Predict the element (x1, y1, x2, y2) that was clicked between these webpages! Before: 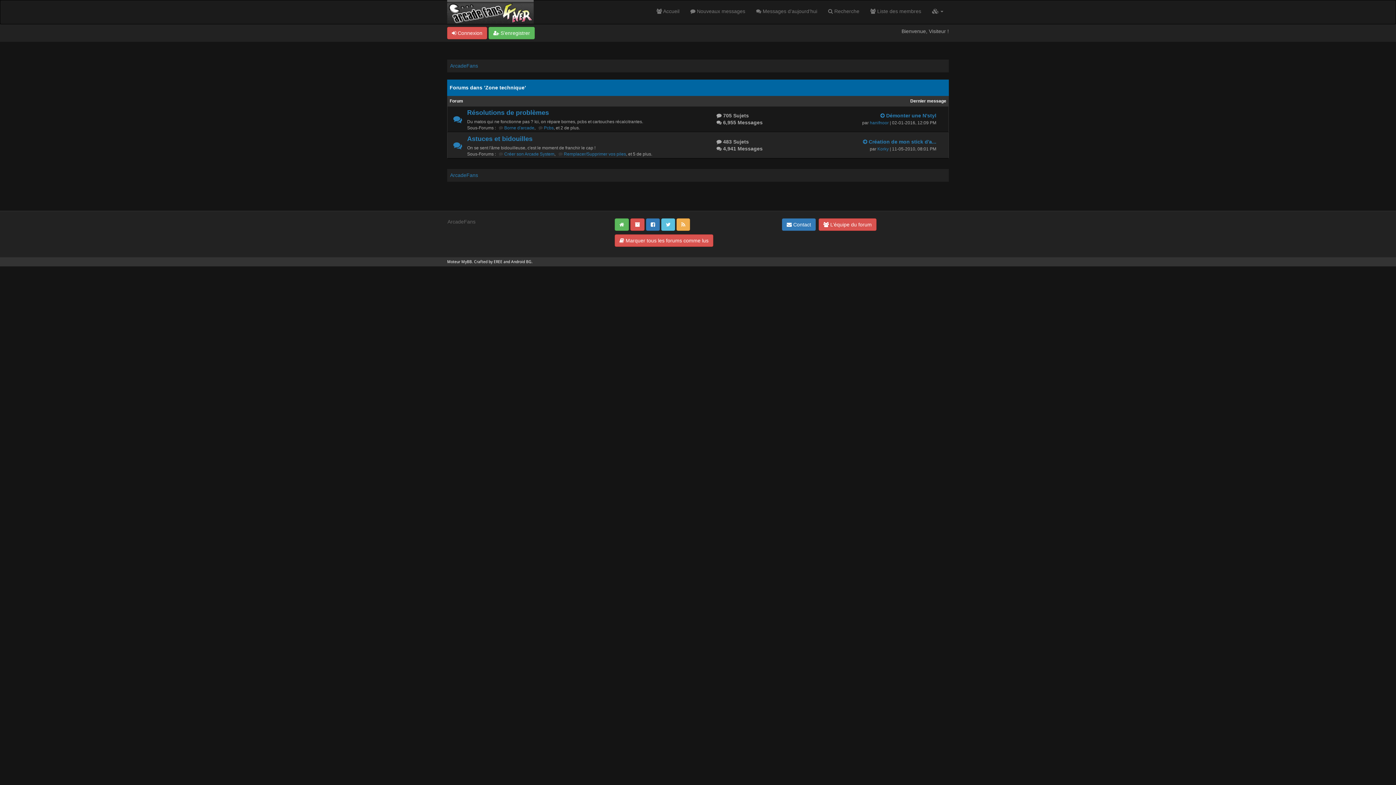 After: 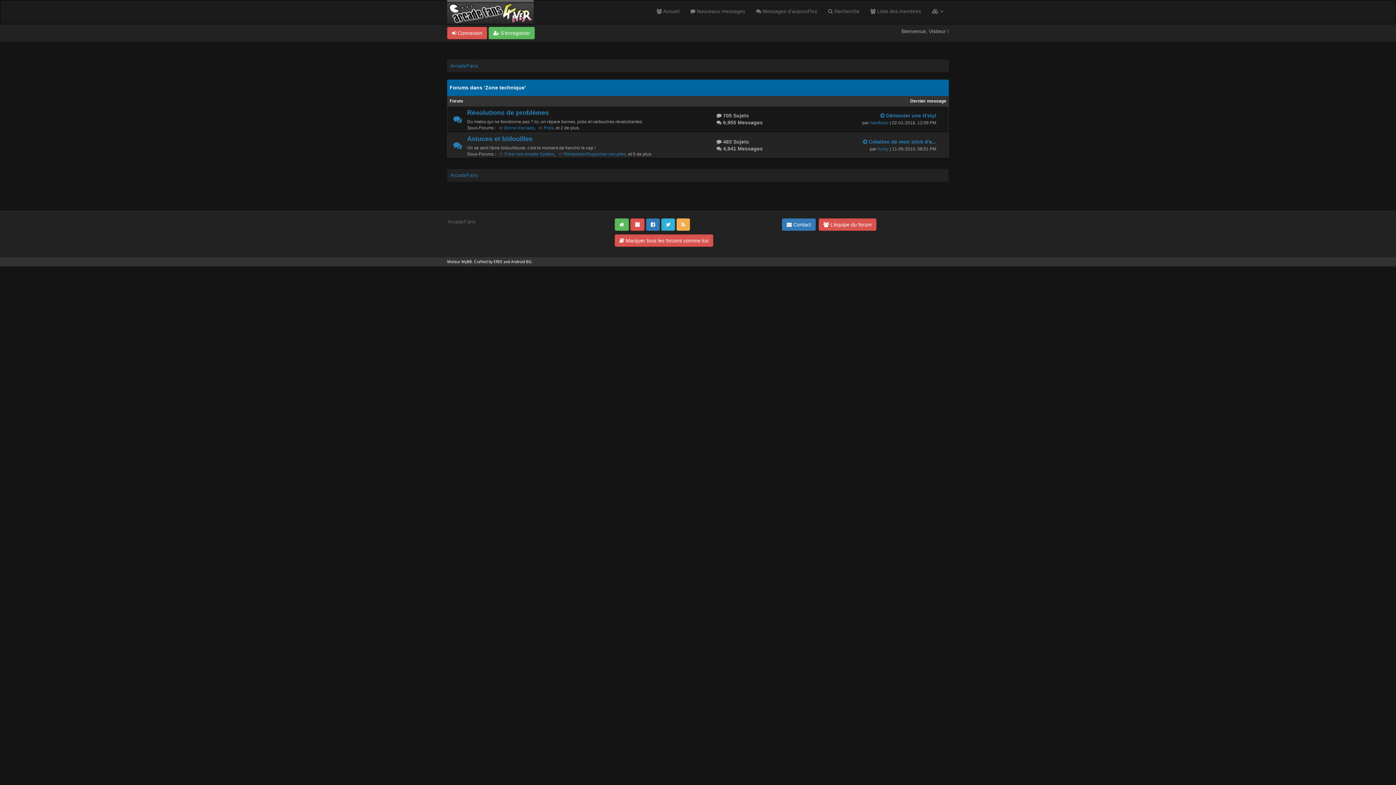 Action: bbox: (661, 218, 675, 230)